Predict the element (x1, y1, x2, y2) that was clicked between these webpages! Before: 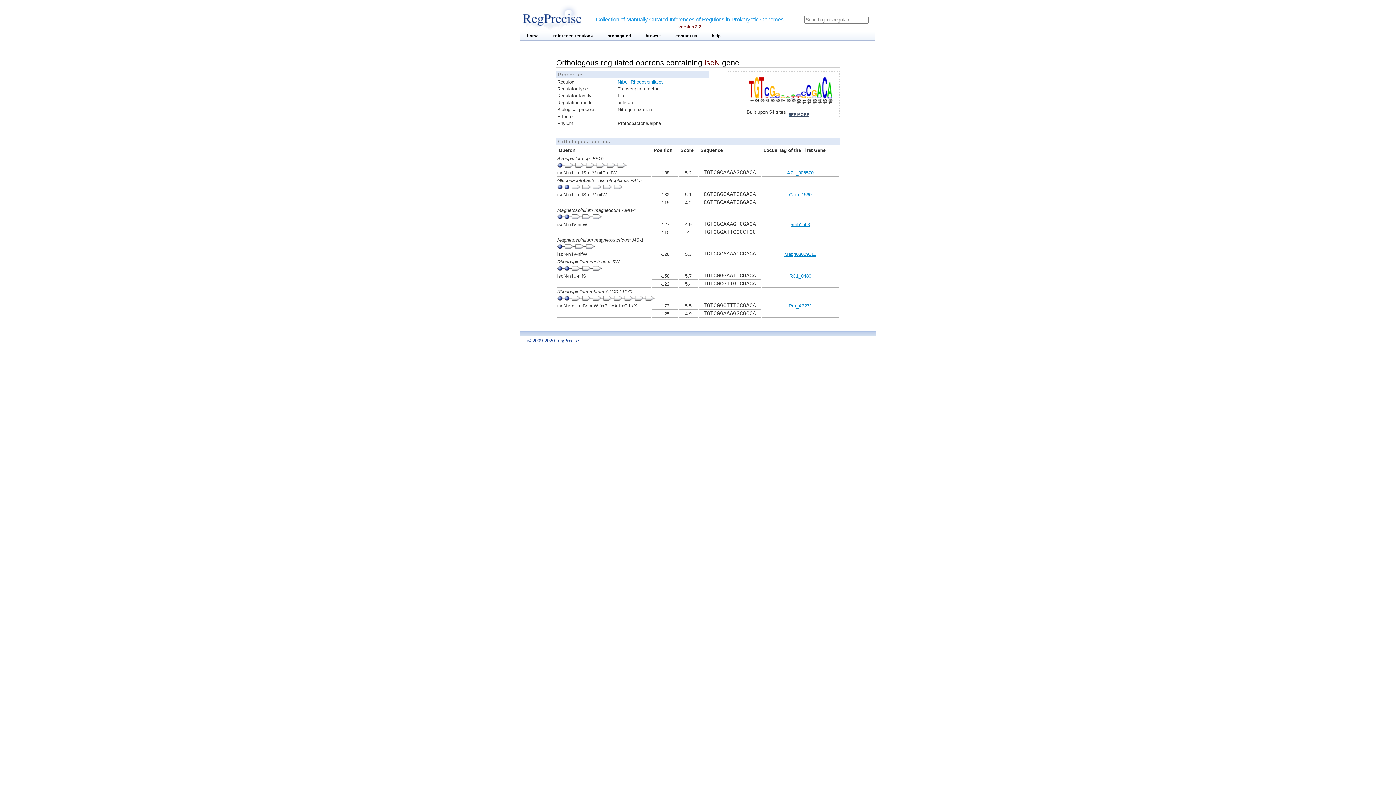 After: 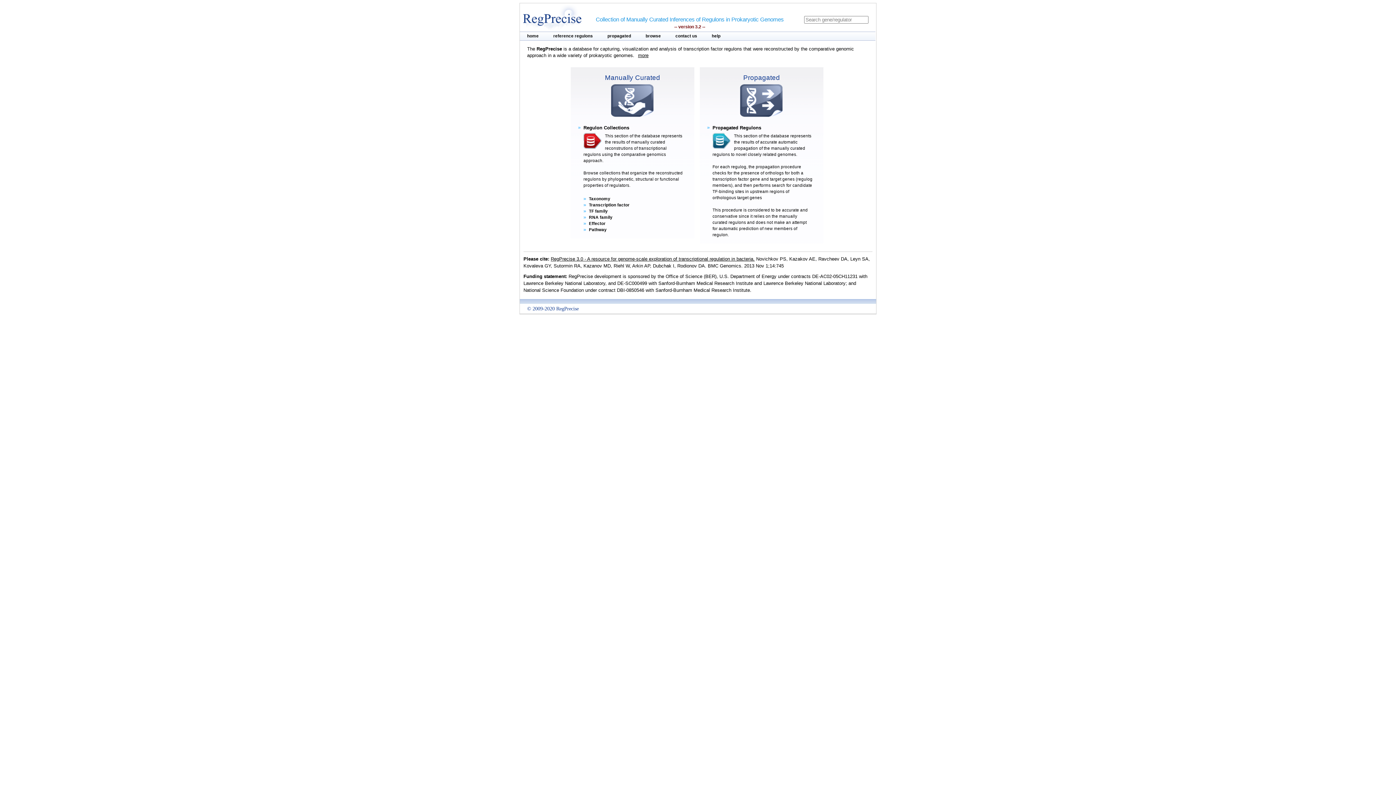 Action: bbox: (522, 27, 584, 33)